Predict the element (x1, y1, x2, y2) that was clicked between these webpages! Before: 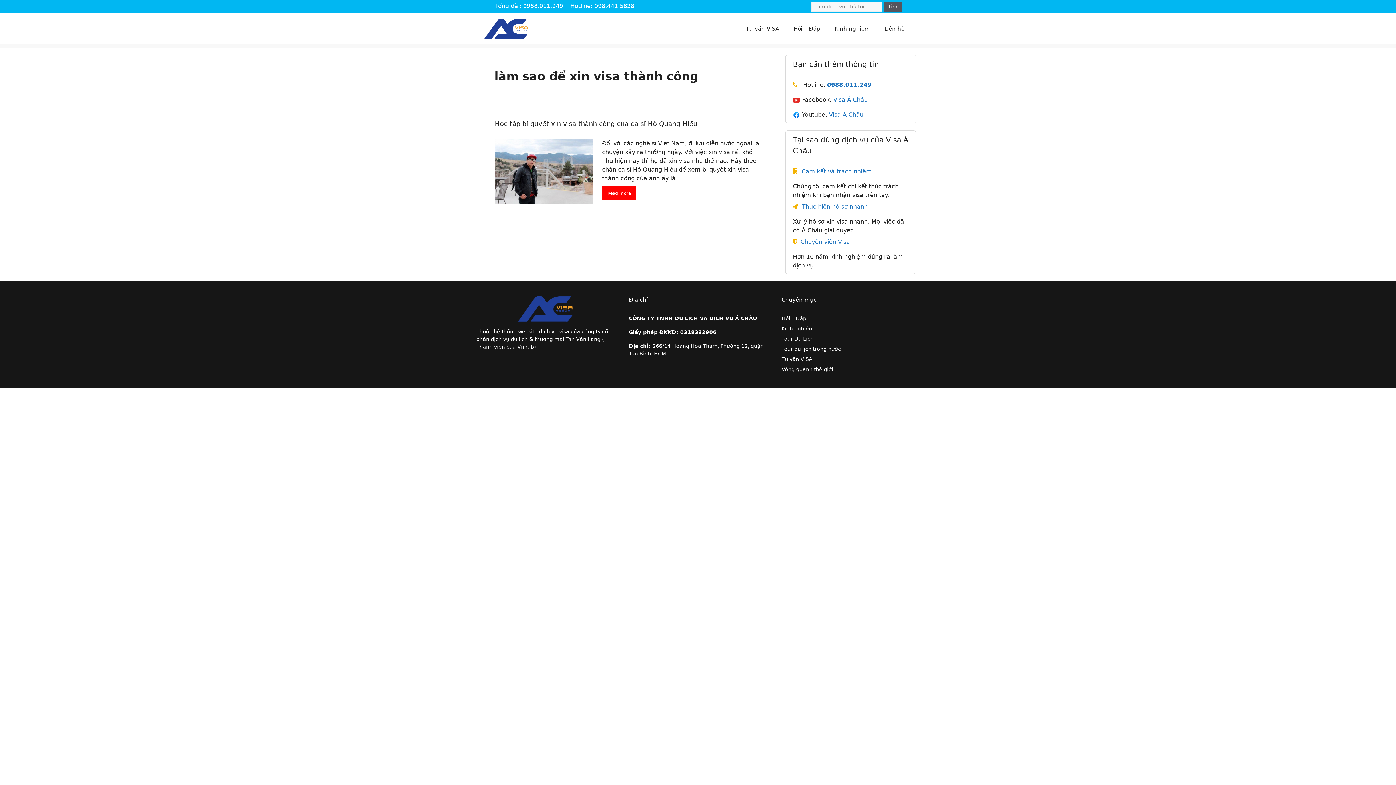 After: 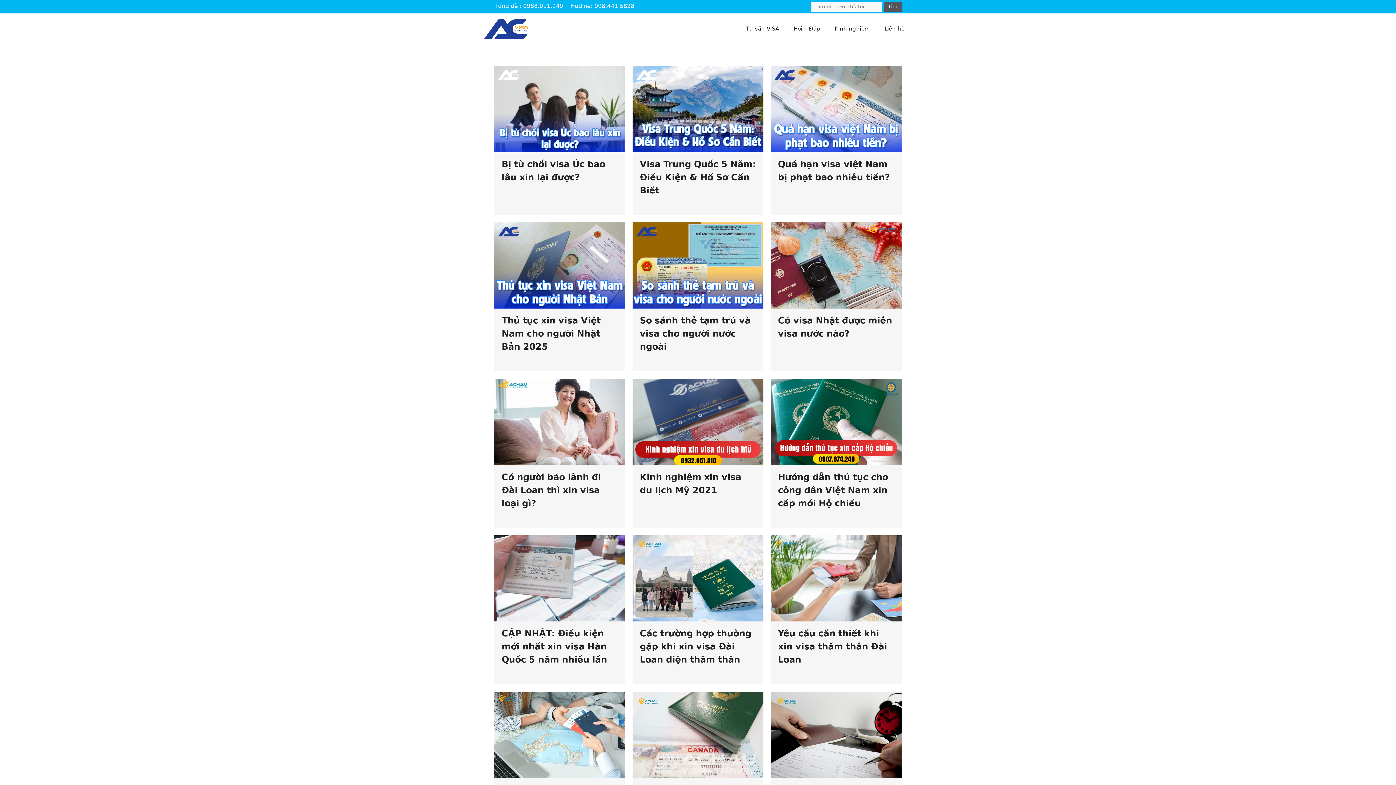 Action: bbox: (484, 24, 528, 31)